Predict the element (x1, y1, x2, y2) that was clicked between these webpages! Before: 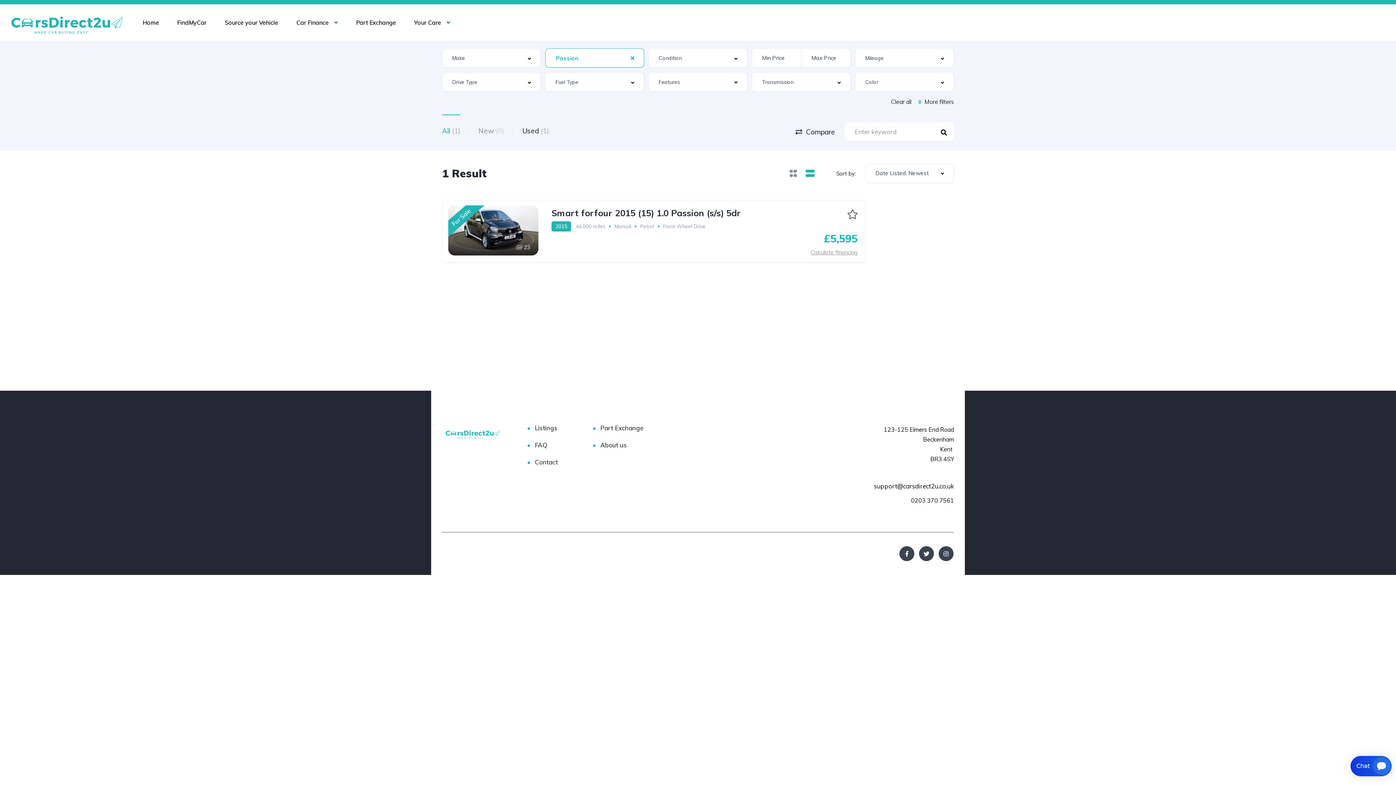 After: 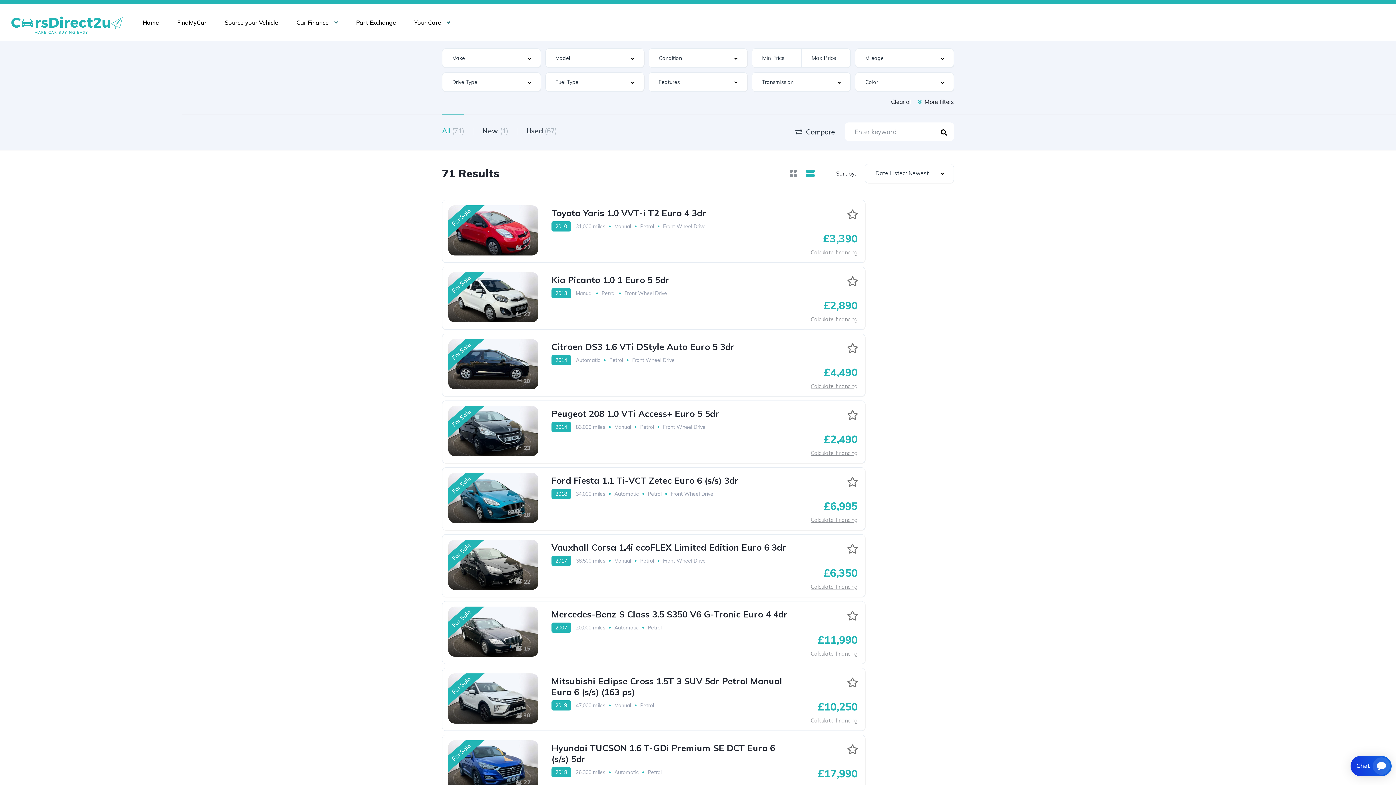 Action: bbox: (626, 49, 639, 65) label: Clear Selected